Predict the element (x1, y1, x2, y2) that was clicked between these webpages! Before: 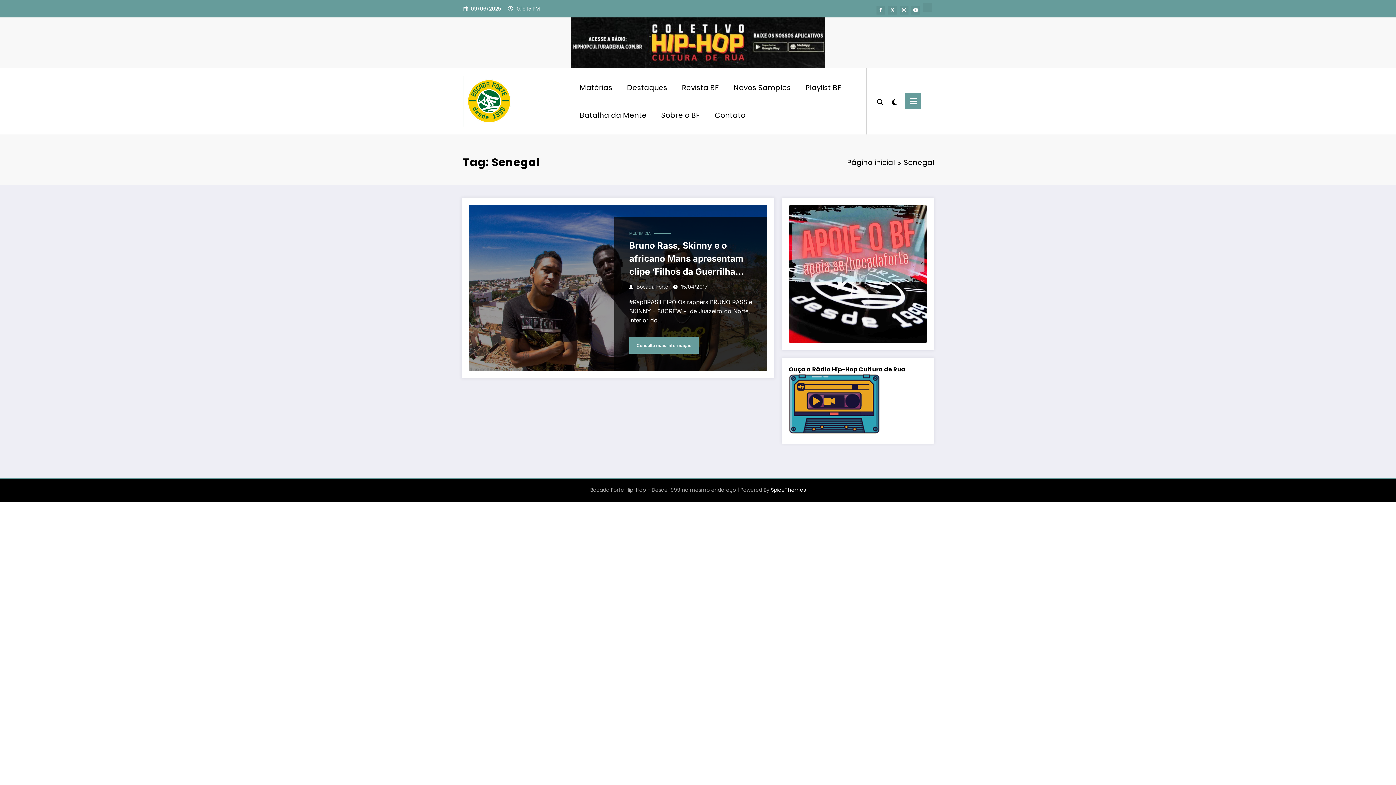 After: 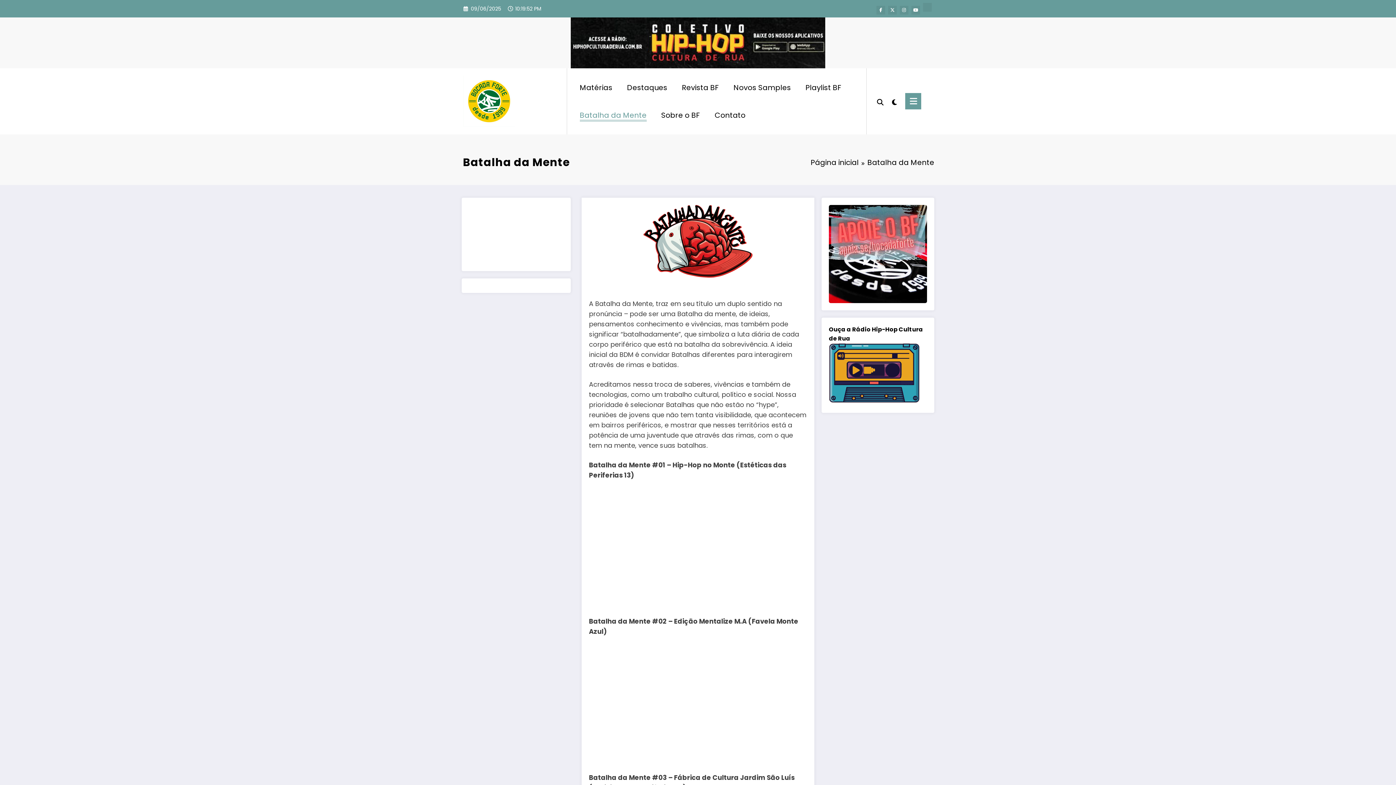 Action: label: Batalha da Mente bbox: (572, 103, 654, 127)